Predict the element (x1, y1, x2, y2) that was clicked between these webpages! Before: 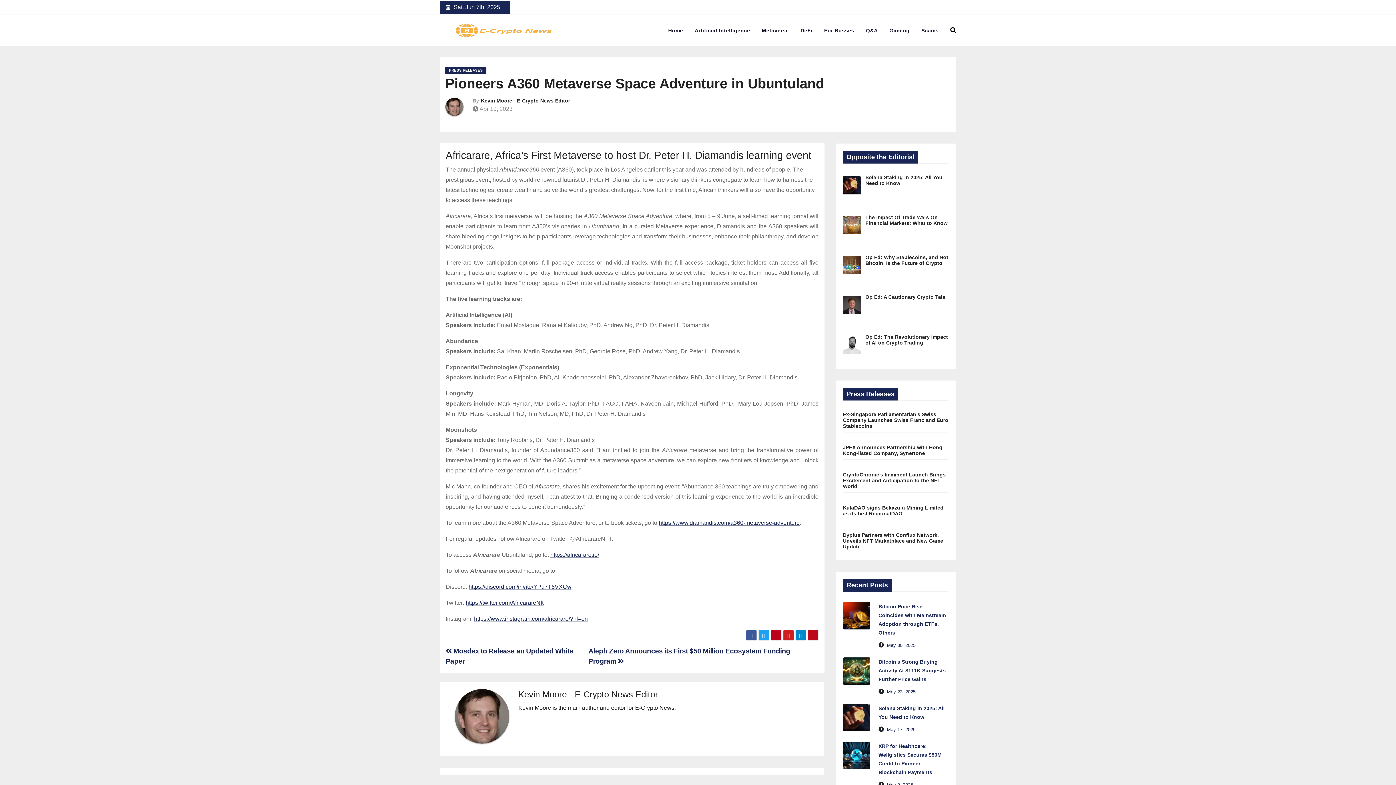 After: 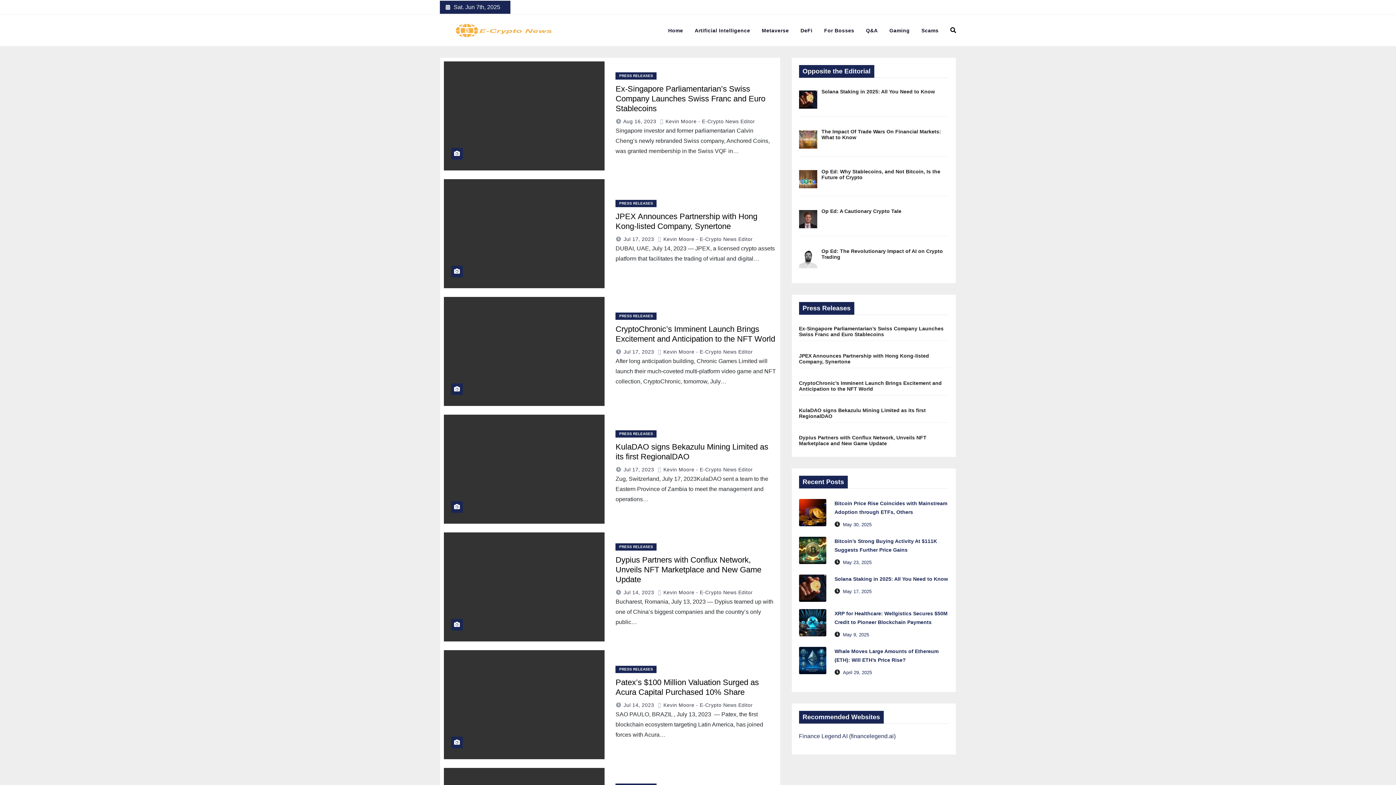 Action: label: PRESS RELEASES bbox: (445, 66, 486, 74)